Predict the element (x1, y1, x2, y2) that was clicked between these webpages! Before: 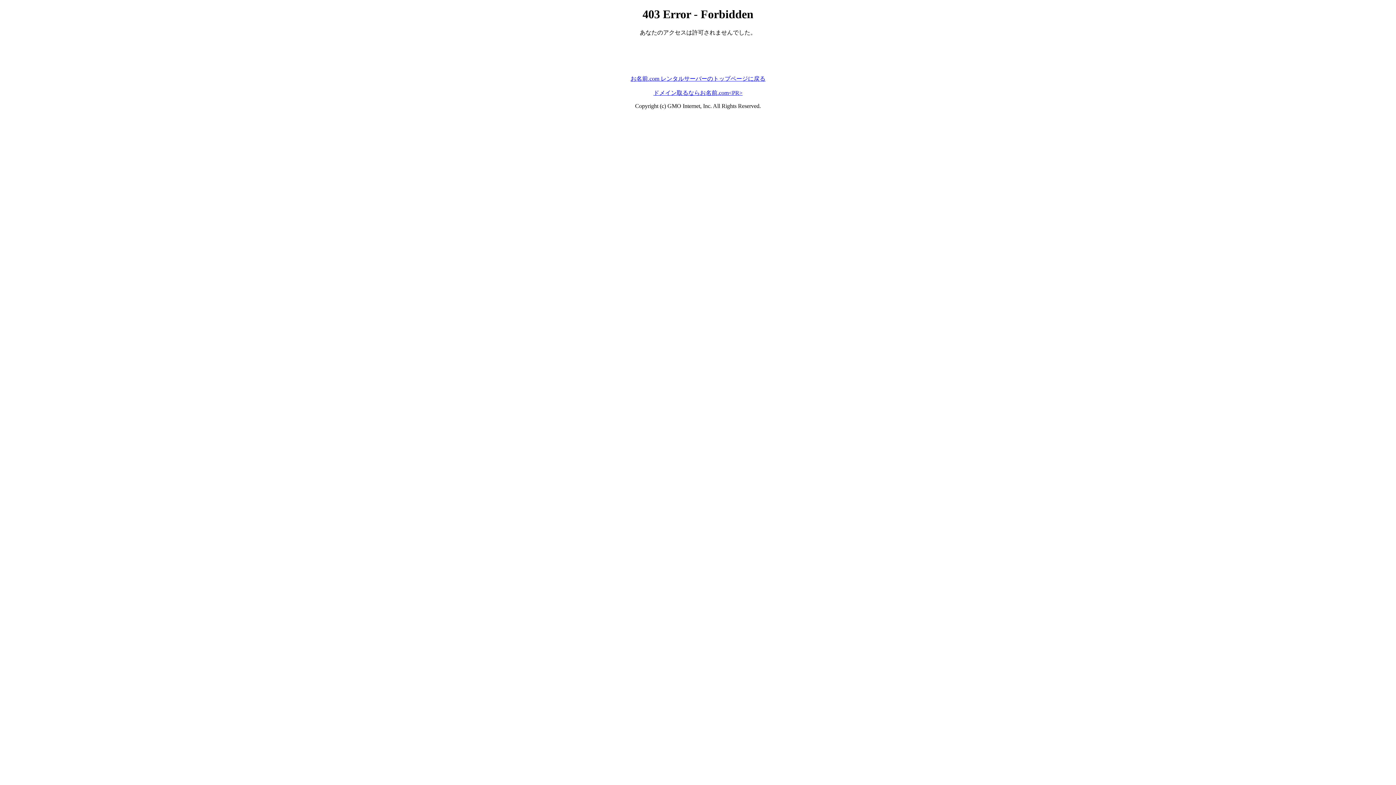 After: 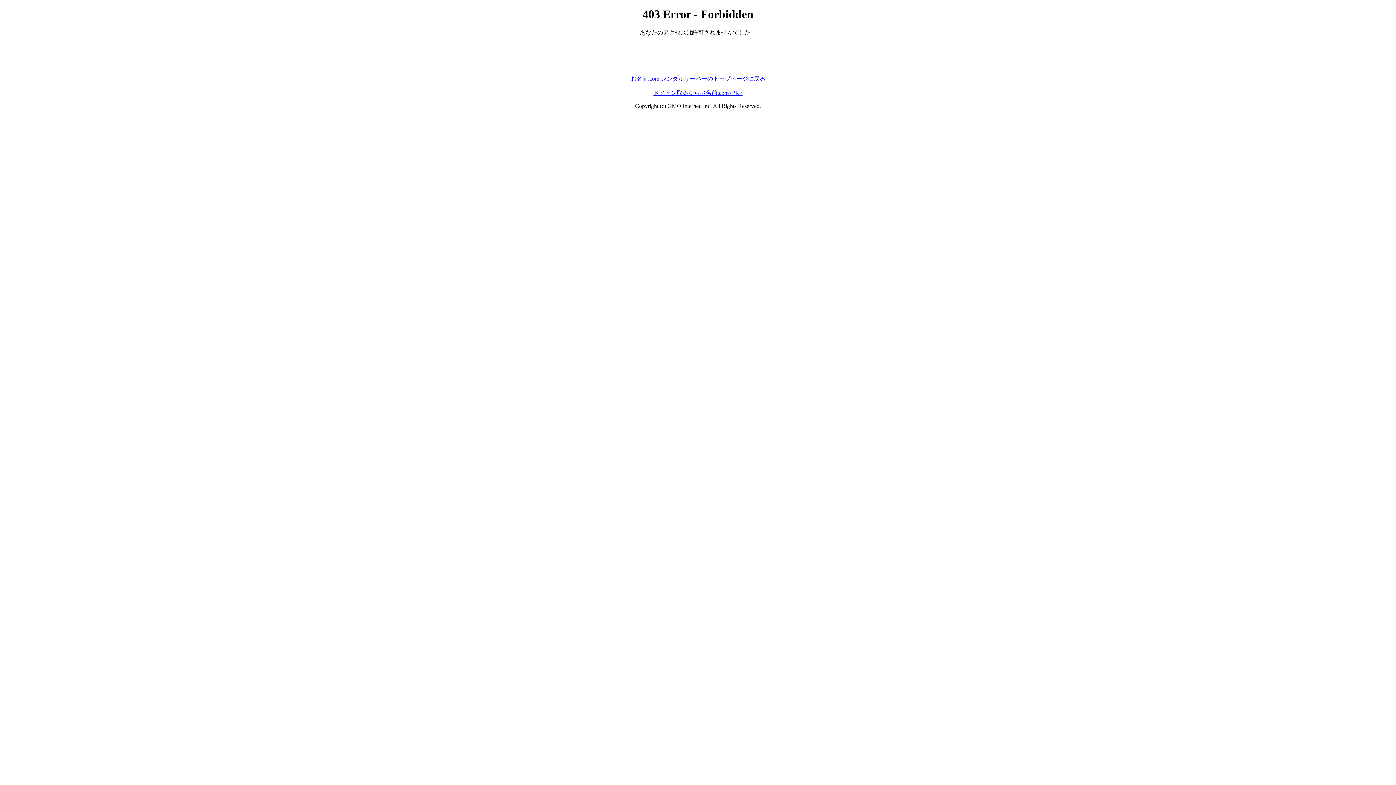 Action: bbox: (630, 75, 765, 81) label: お名前.com レンタルサーバーのトップページに戻る